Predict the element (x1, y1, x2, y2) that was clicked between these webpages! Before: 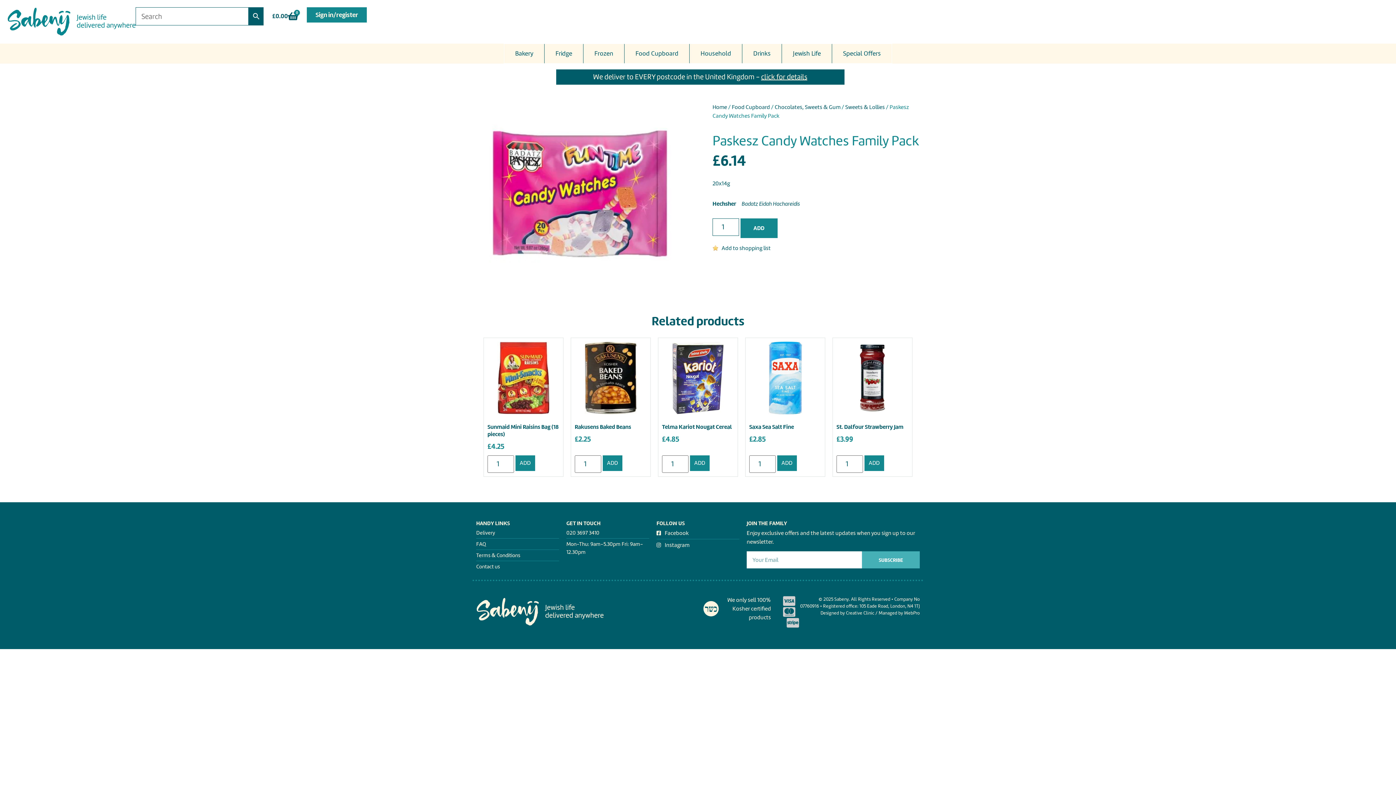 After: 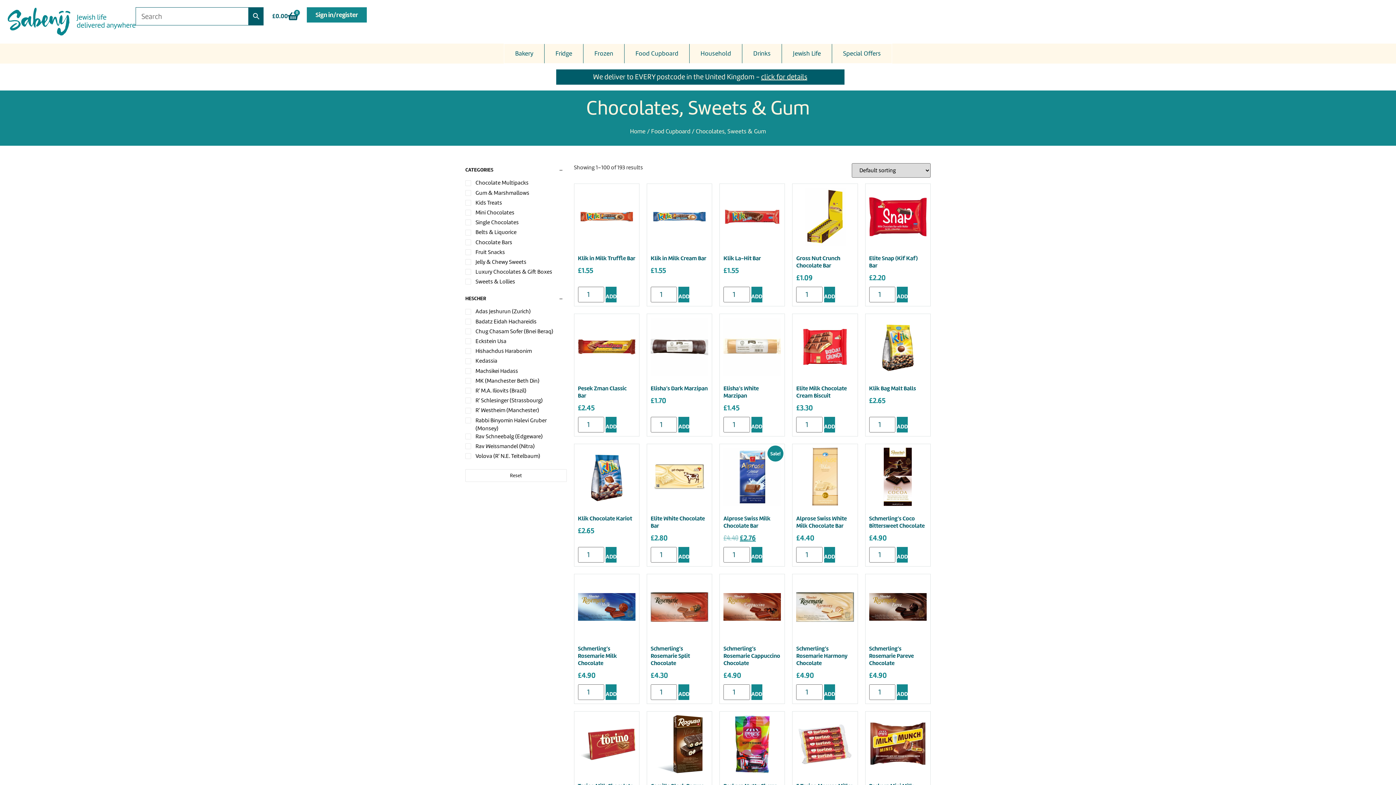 Action: label: Chocolates, Sweets & Gum bbox: (774, 103, 840, 110)